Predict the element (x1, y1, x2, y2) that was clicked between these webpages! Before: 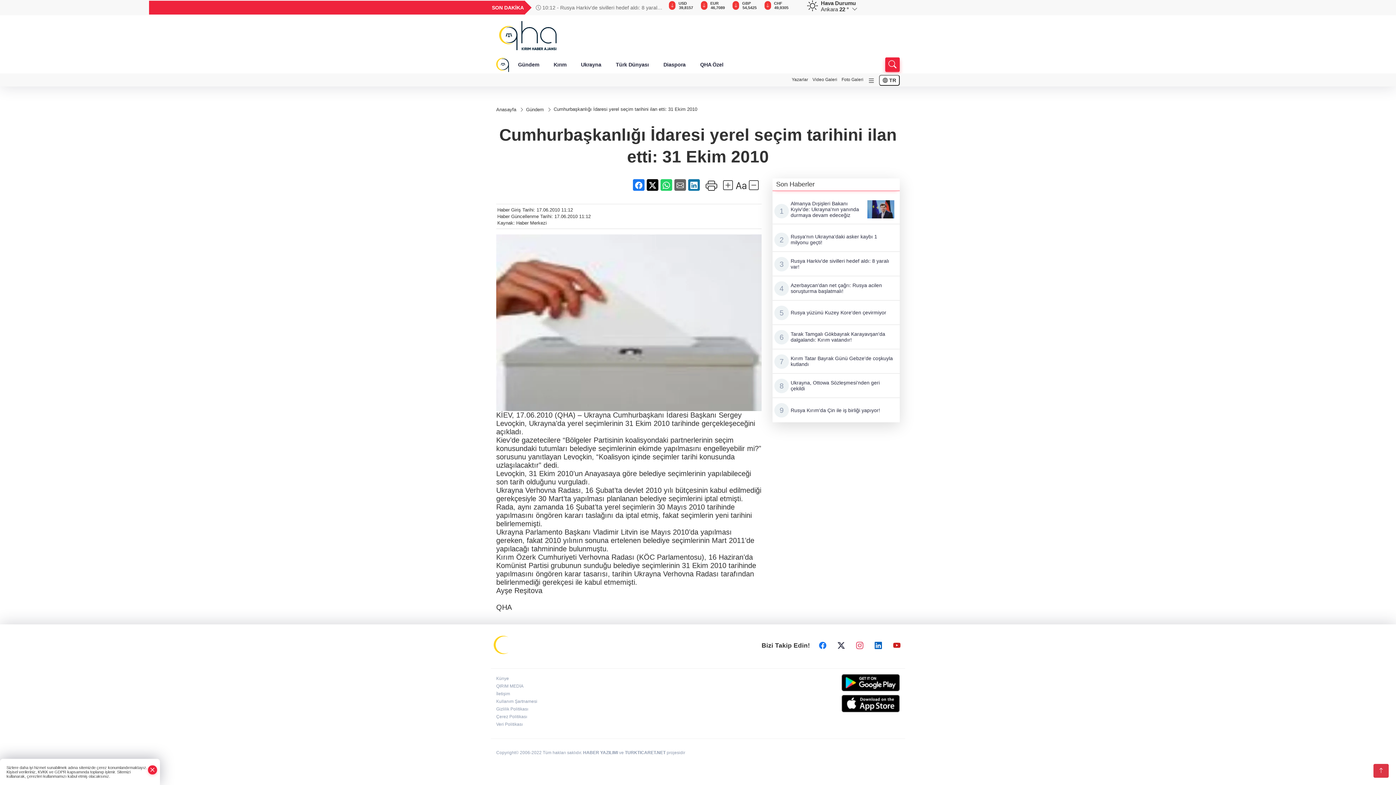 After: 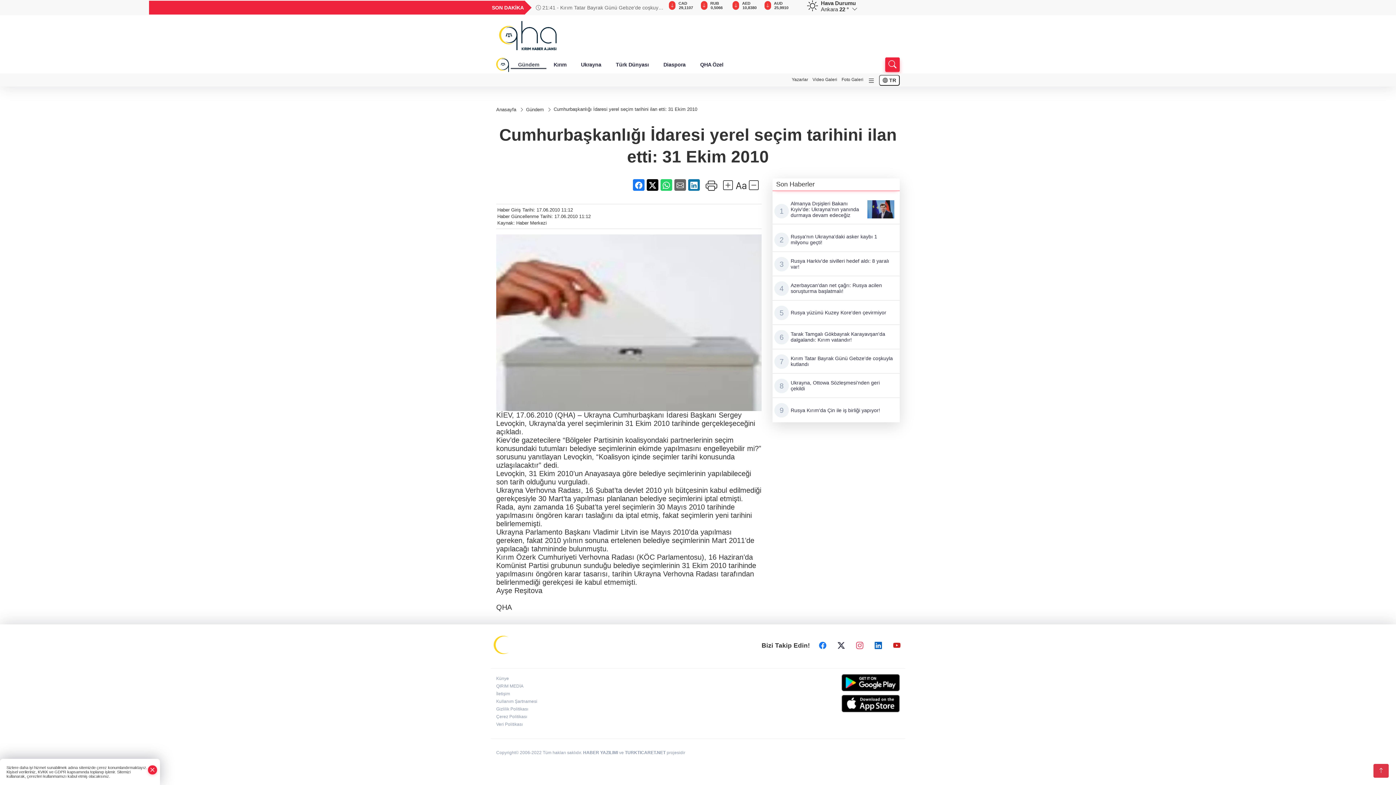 Action: bbox: (510, 60, 546, 69) label: Gündem